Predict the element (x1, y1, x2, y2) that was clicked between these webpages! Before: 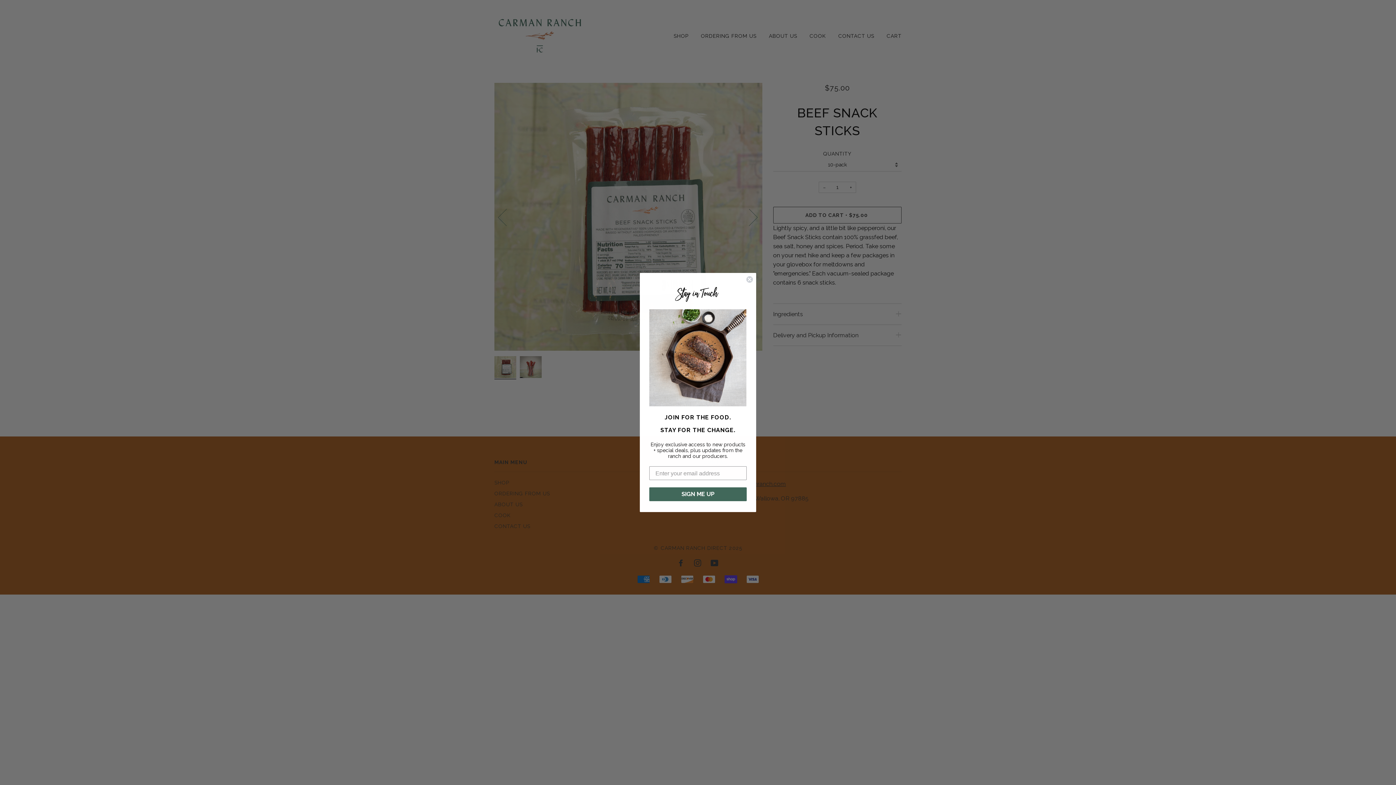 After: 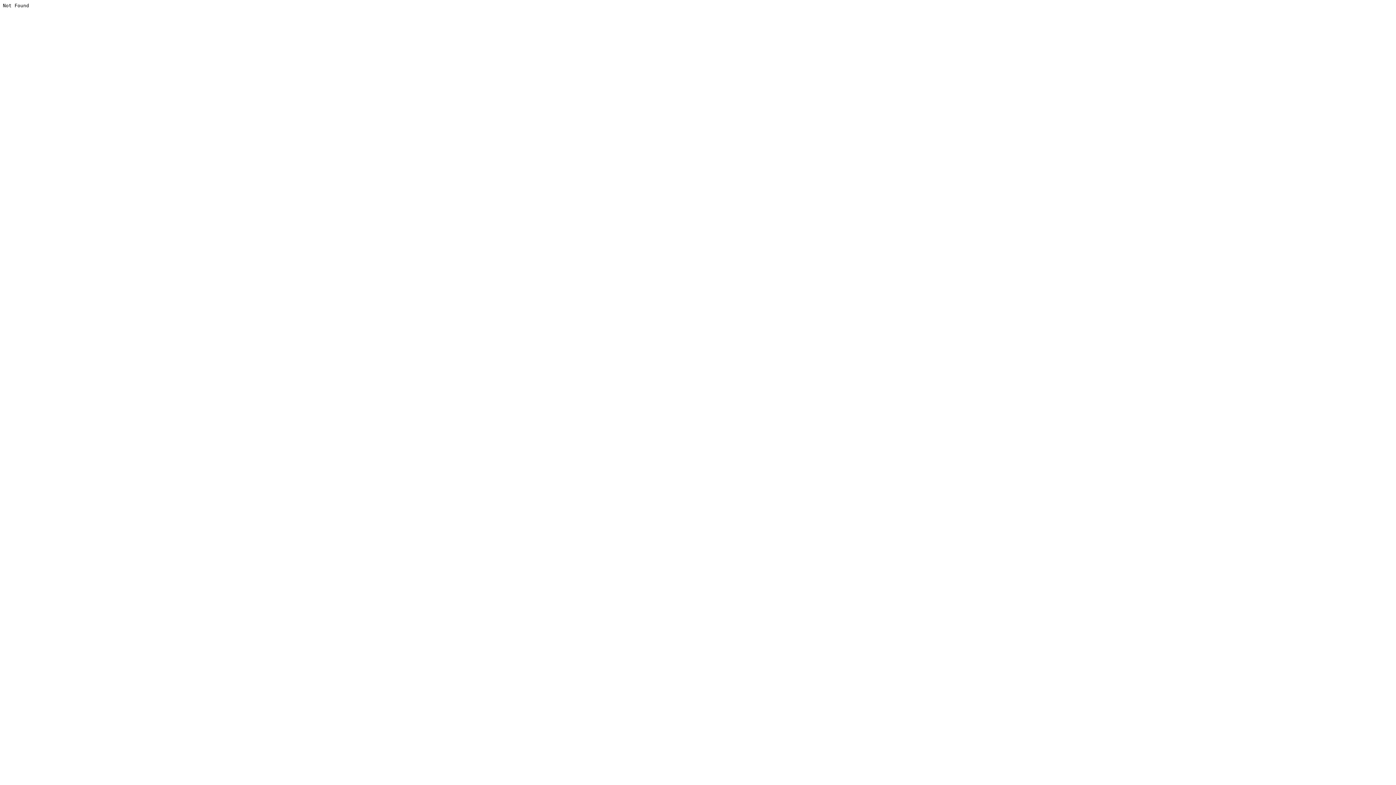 Action: bbox: (649, 309, 746, 406)